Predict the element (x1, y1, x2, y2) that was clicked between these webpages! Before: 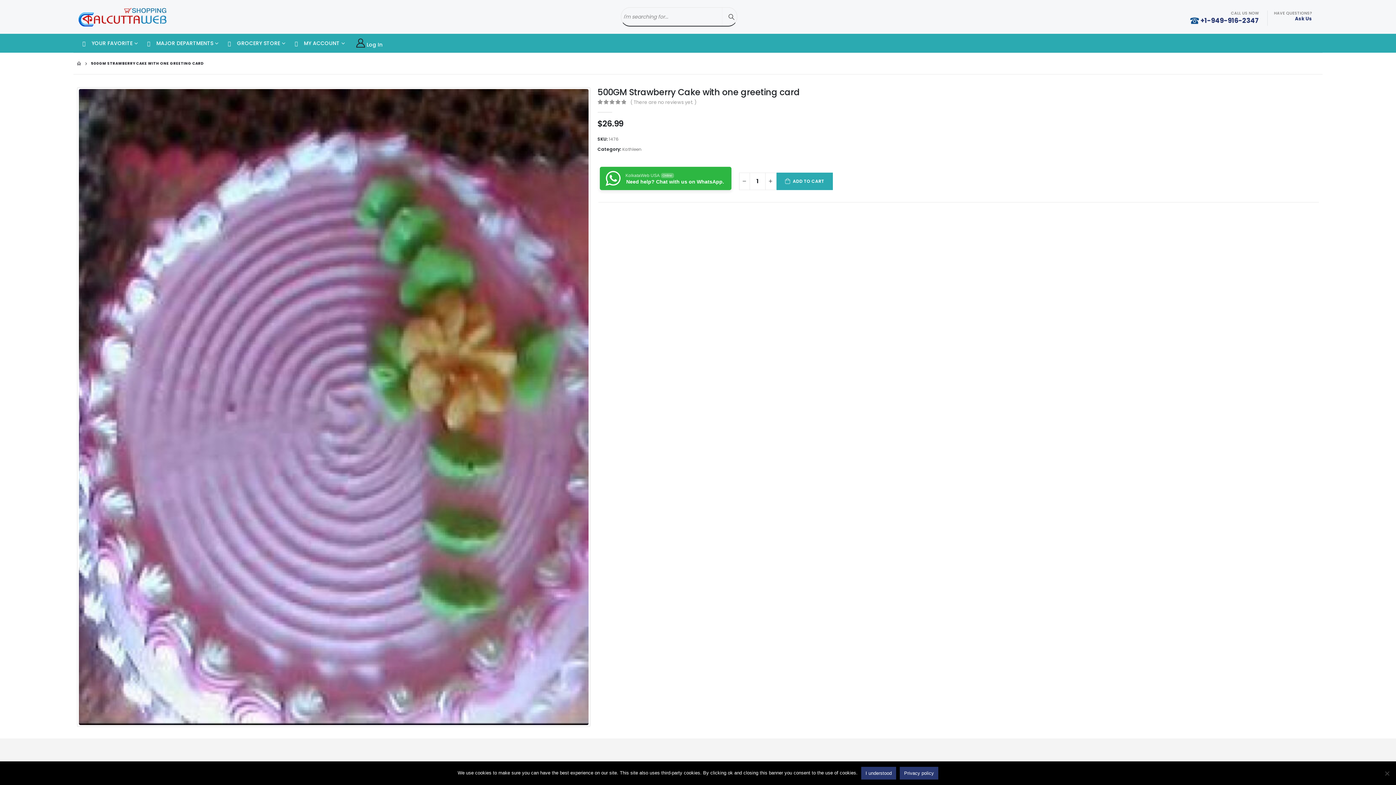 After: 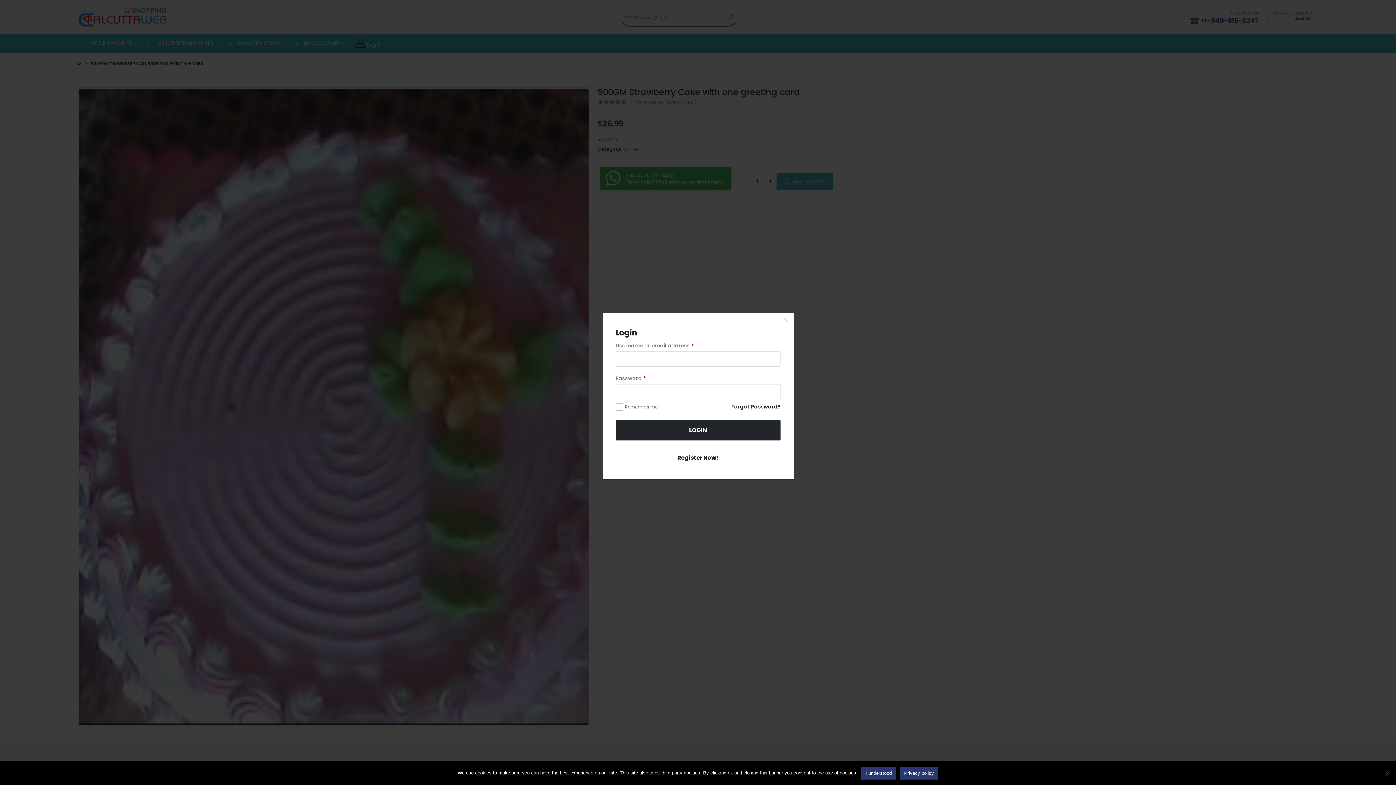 Action: bbox: (348, 33, 389, 50) label: Log In